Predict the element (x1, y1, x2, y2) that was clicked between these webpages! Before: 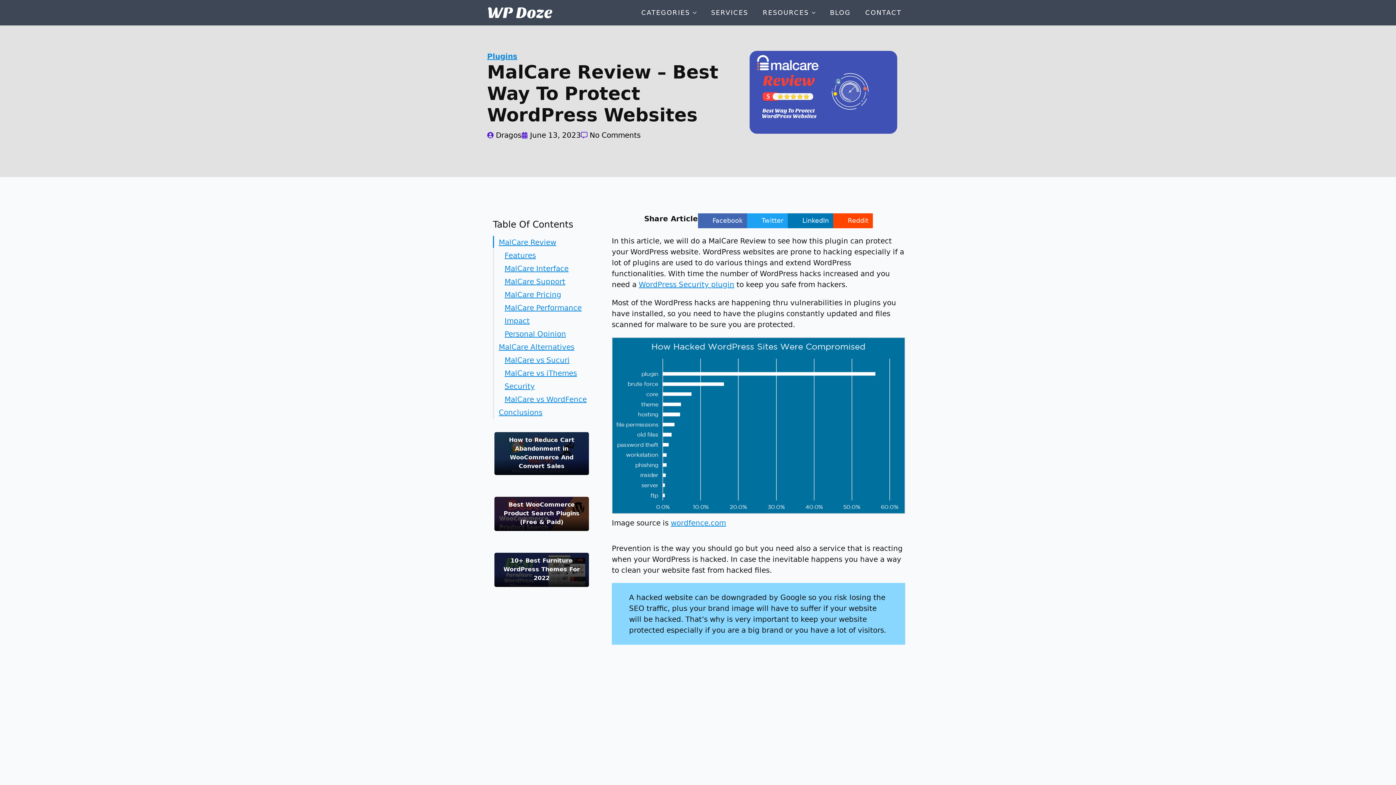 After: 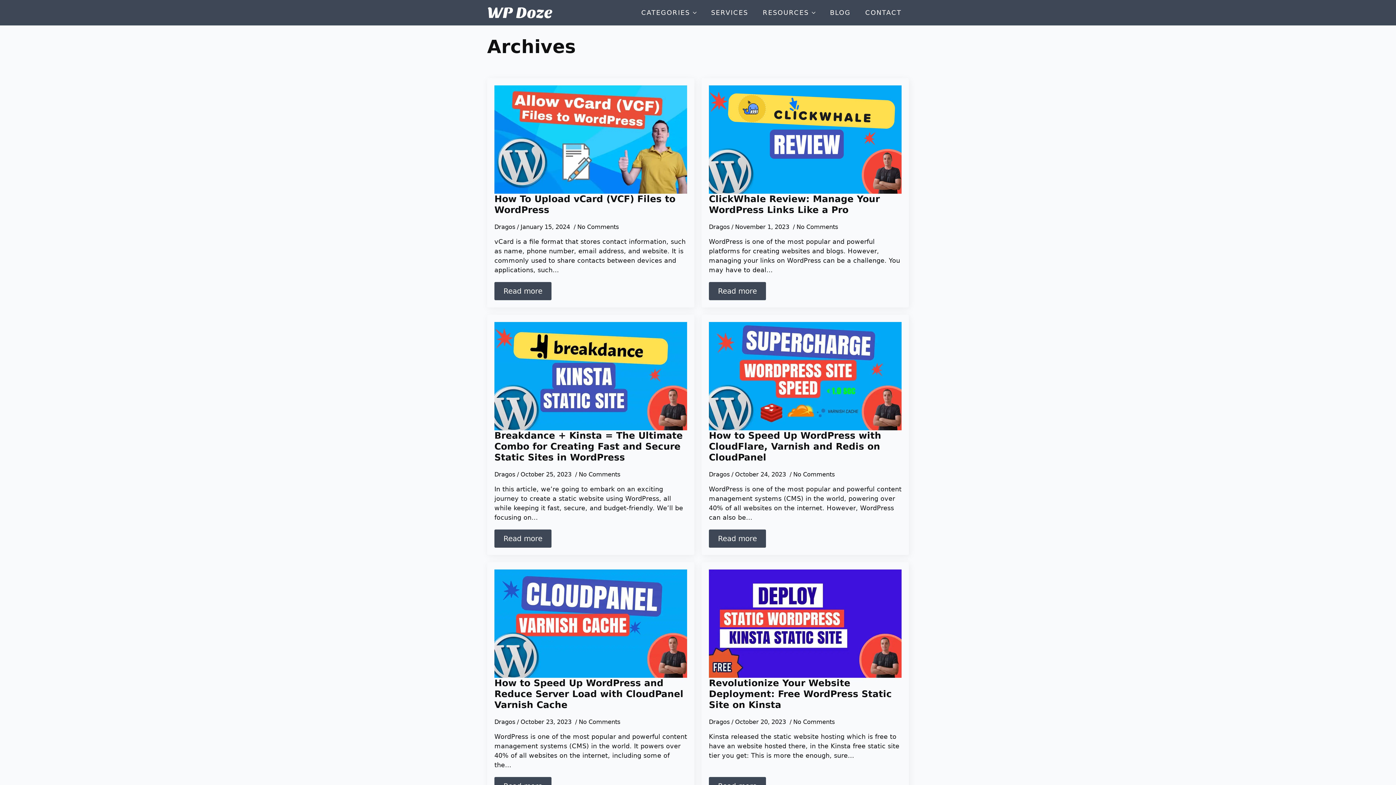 Action: bbox: (822, 7, 858, 17) label: BLOG